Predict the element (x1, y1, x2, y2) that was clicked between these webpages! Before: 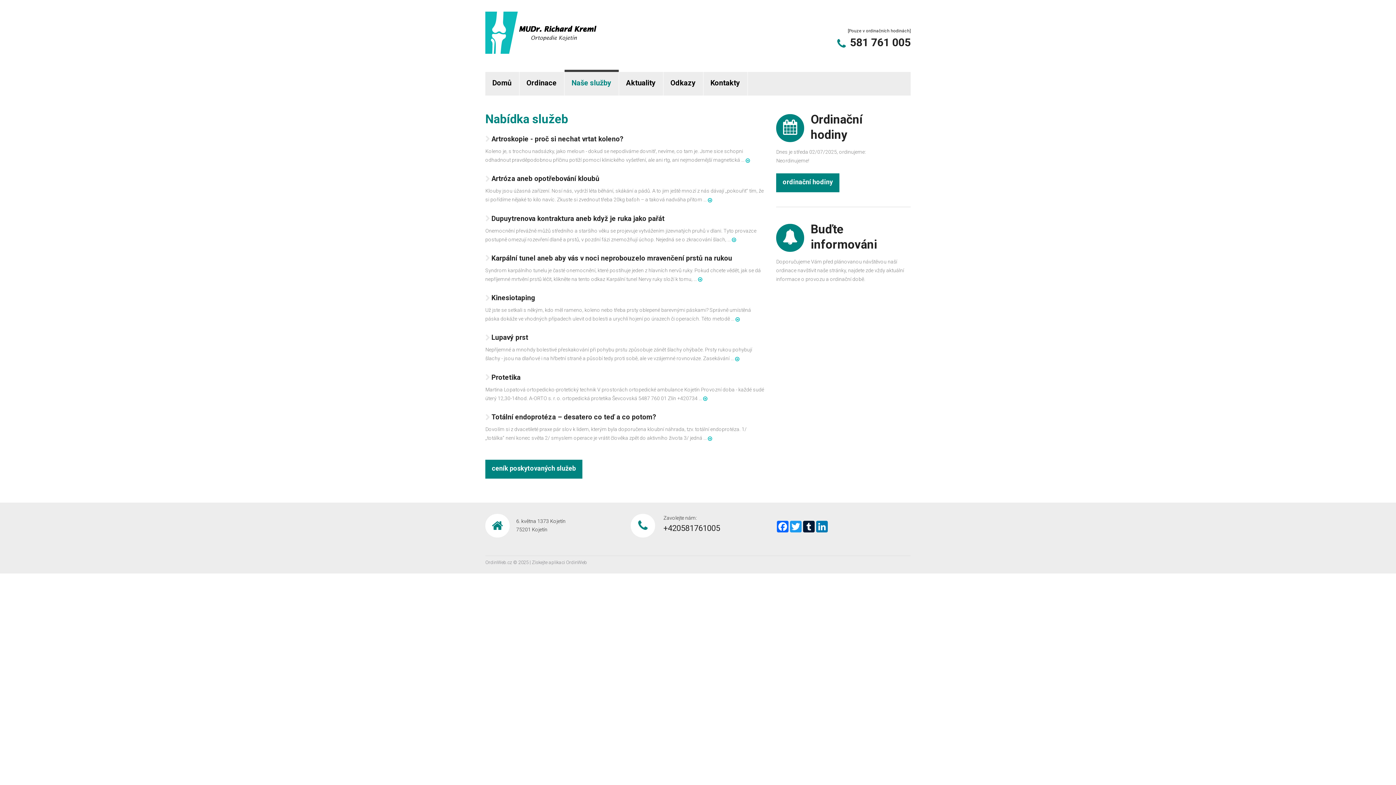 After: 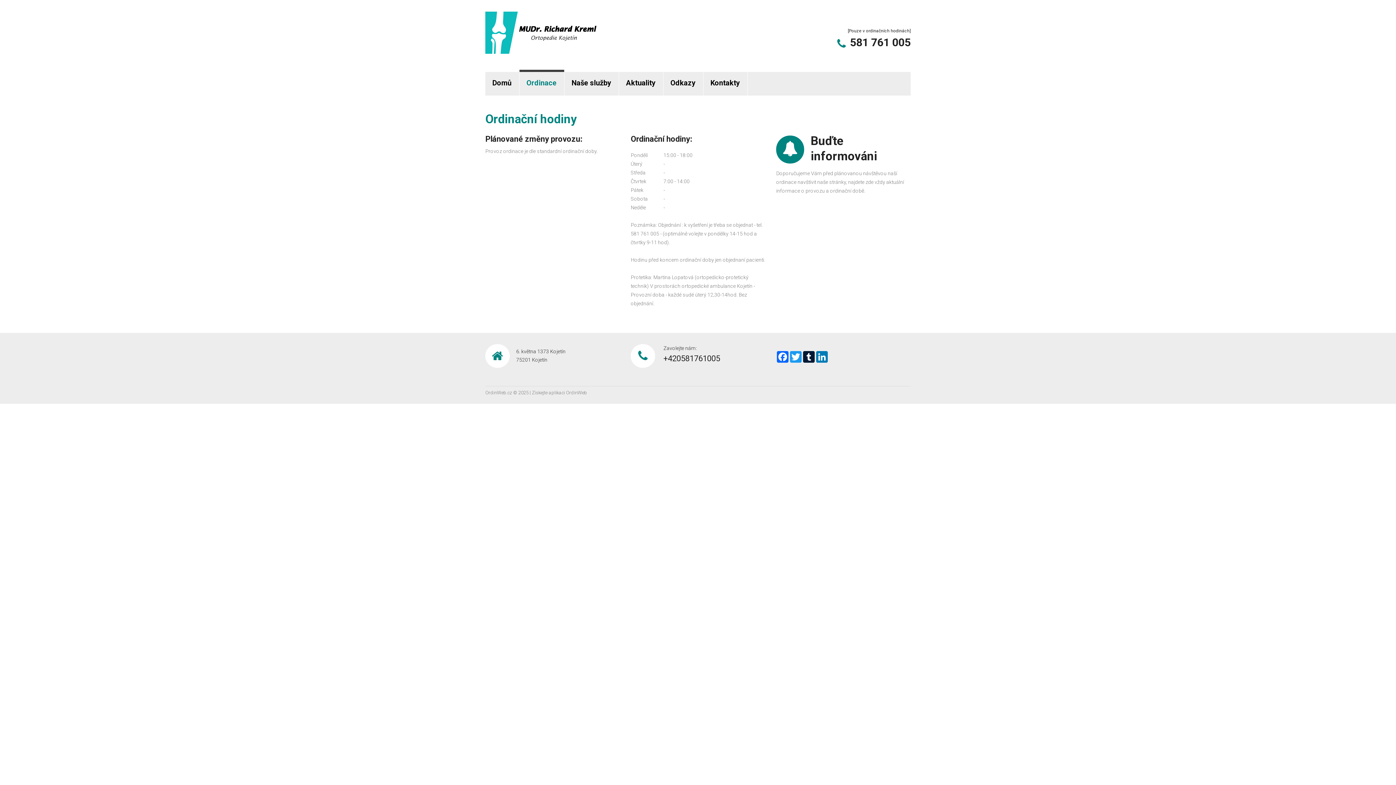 Action: bbox: (776, 173, 839, 192) label: ordinační hodiny